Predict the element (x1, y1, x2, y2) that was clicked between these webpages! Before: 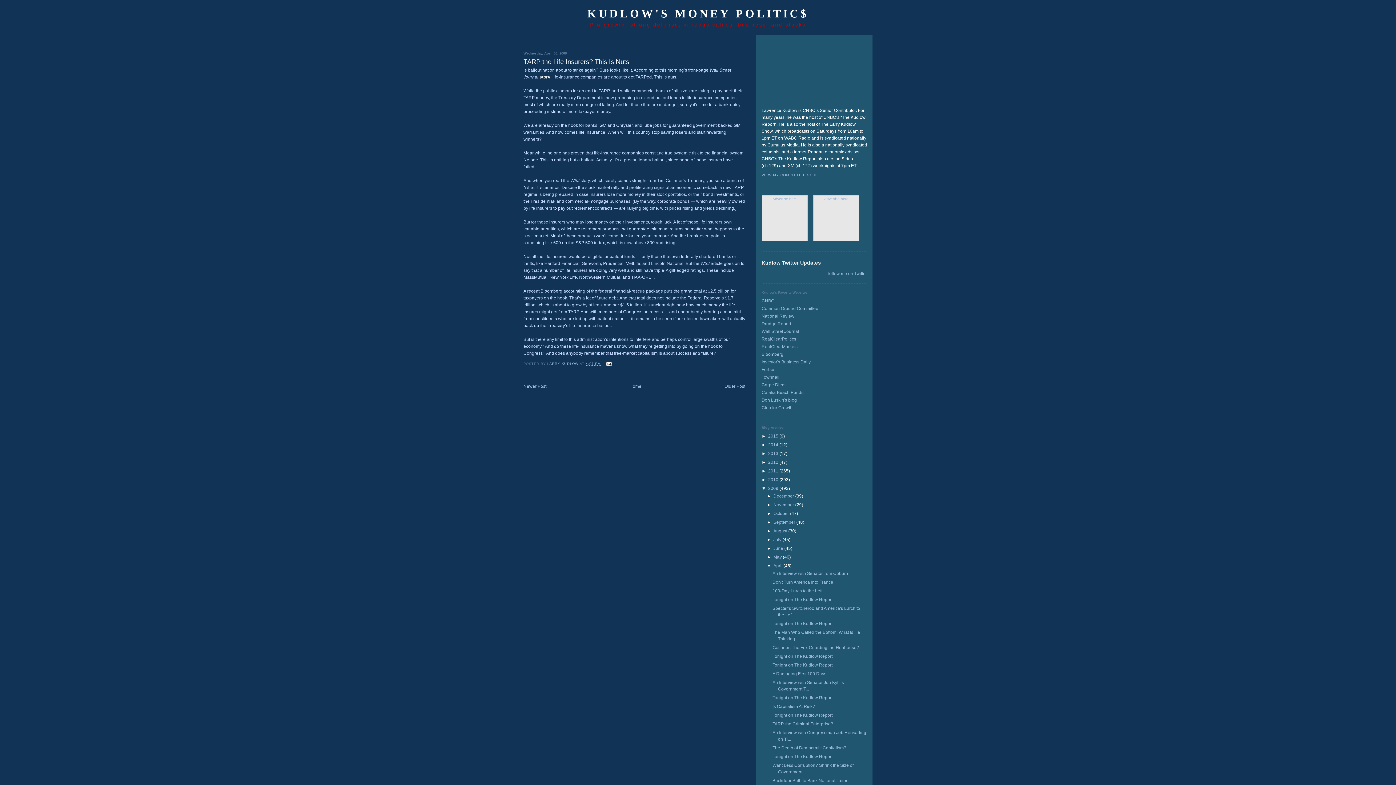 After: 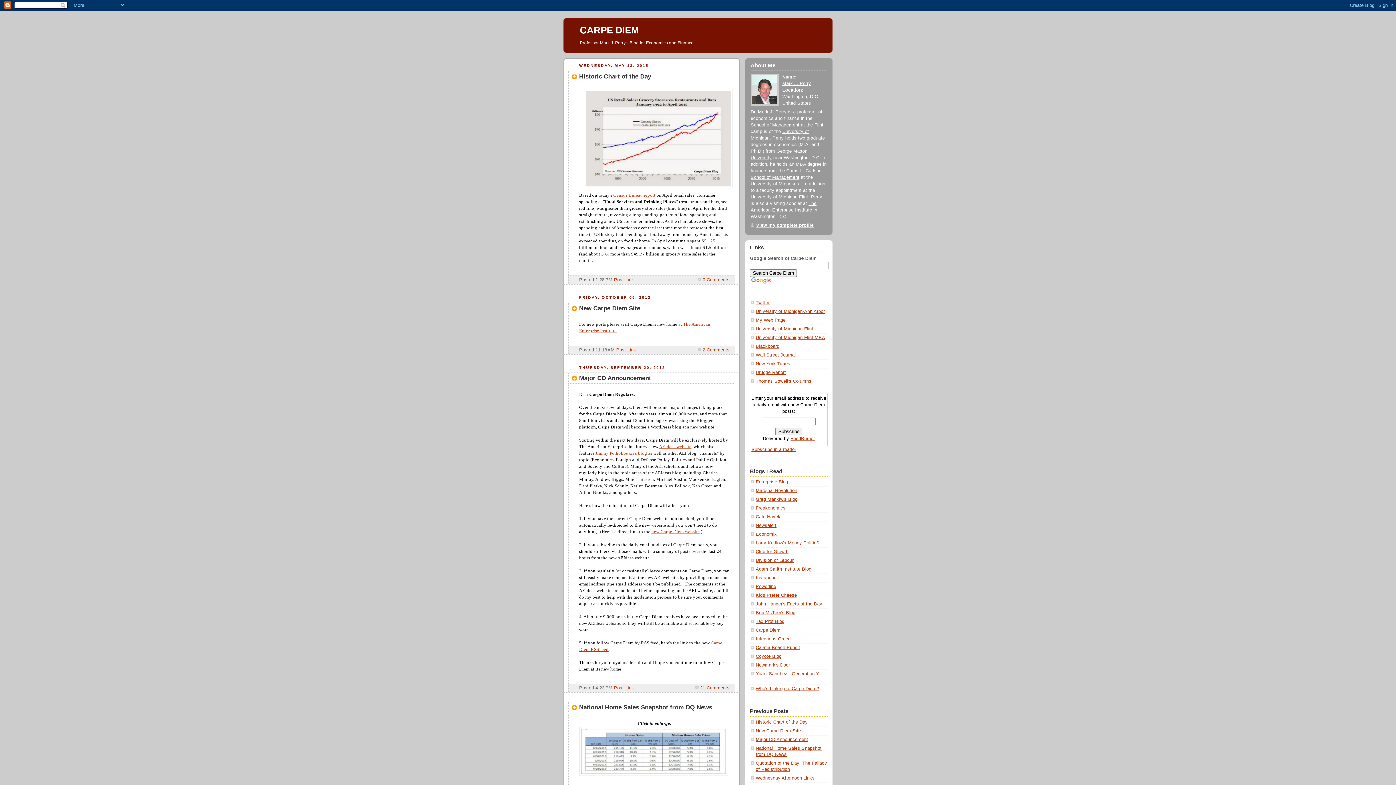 Action: bbox: (761, 382, 785, 387) label: Carpe Diem